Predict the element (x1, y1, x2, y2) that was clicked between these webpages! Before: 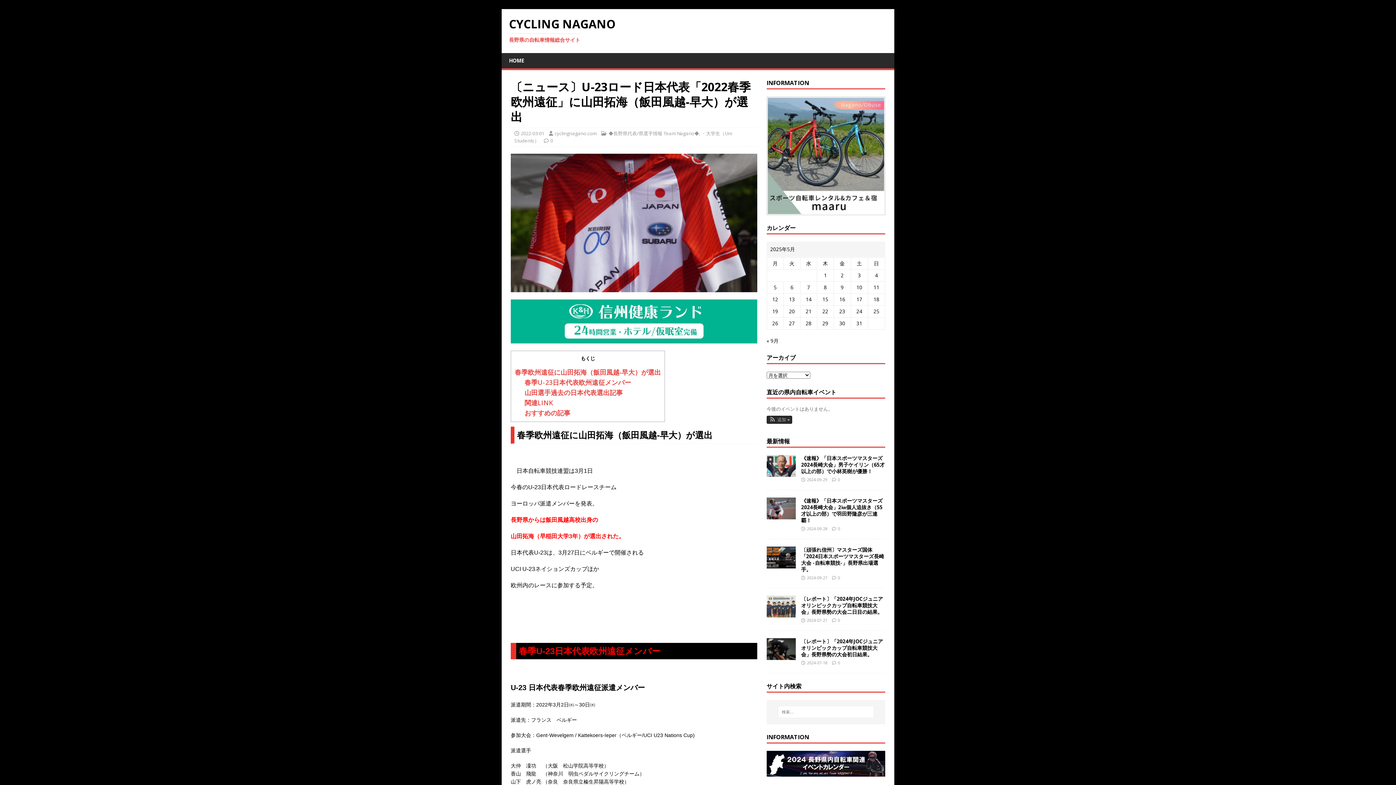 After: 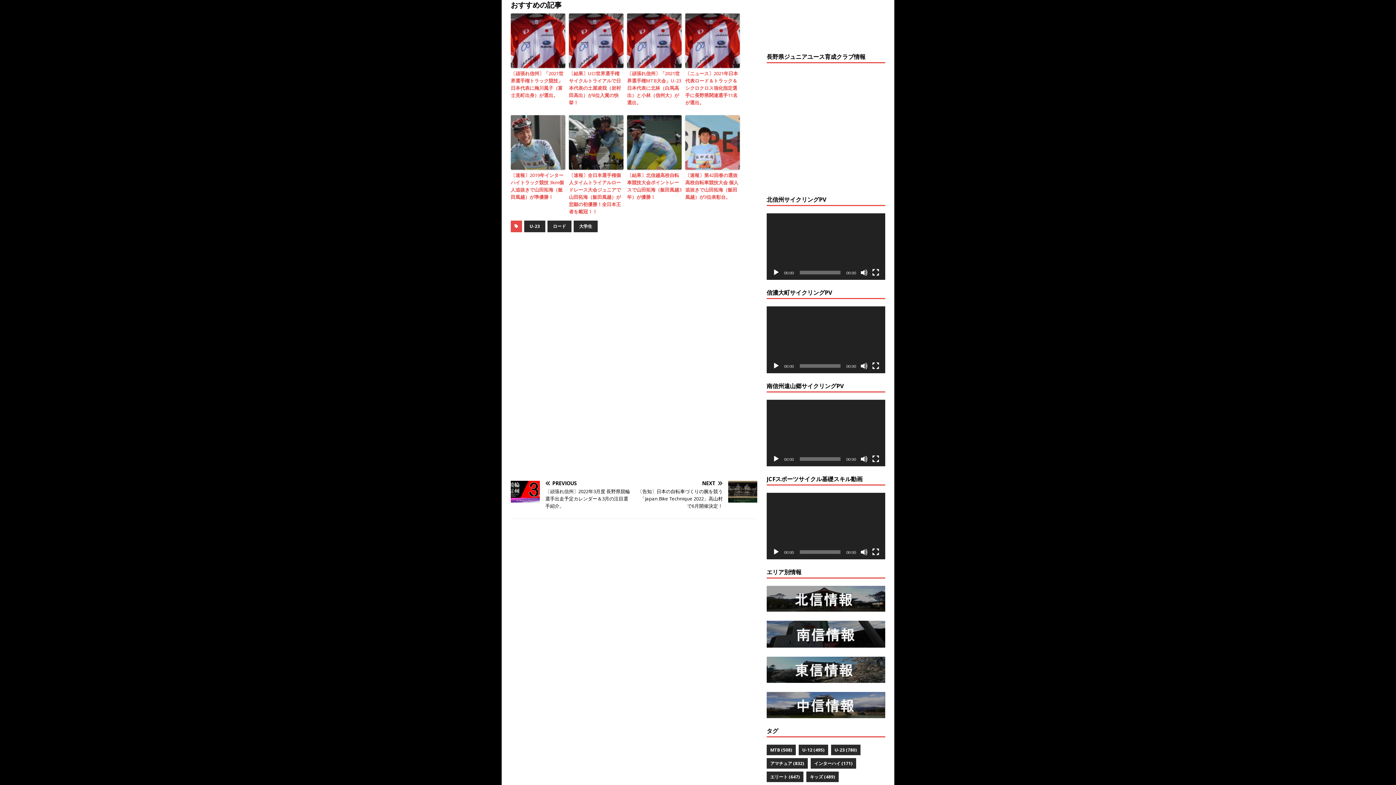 Action: bbox: (524, 408, 570, 417) label: おすすめの記事